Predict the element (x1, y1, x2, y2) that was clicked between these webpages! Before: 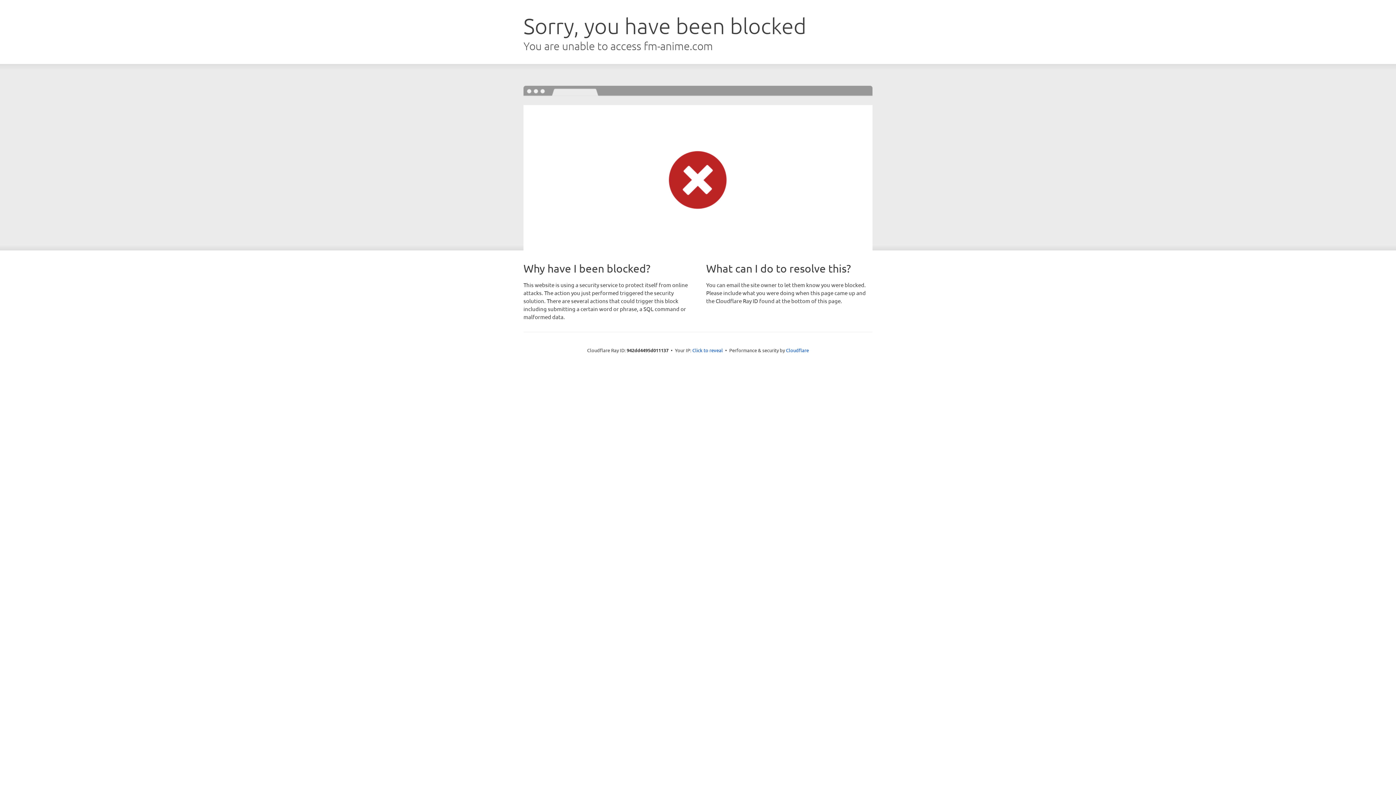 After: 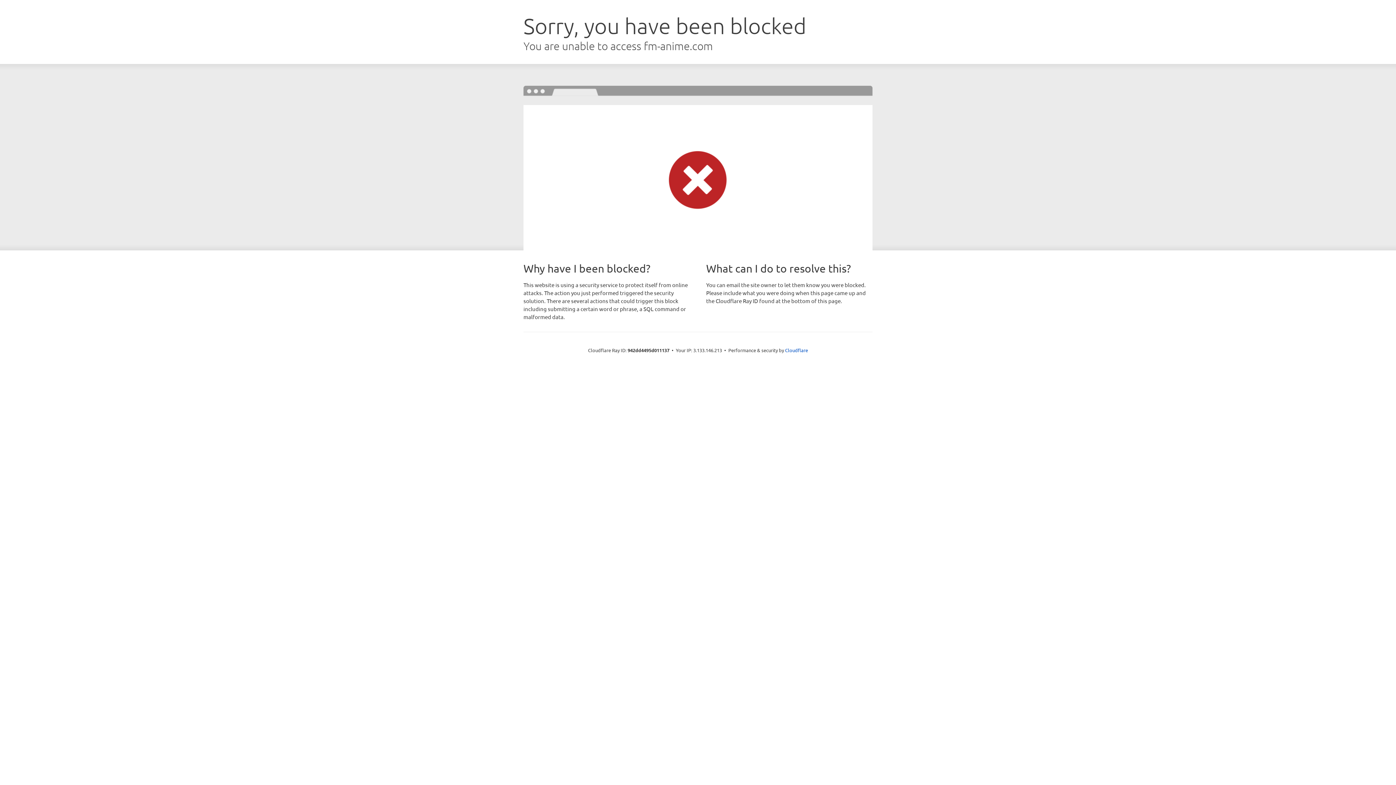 Action: bbox: (692, 346, 723, 353) label: Click to reveal